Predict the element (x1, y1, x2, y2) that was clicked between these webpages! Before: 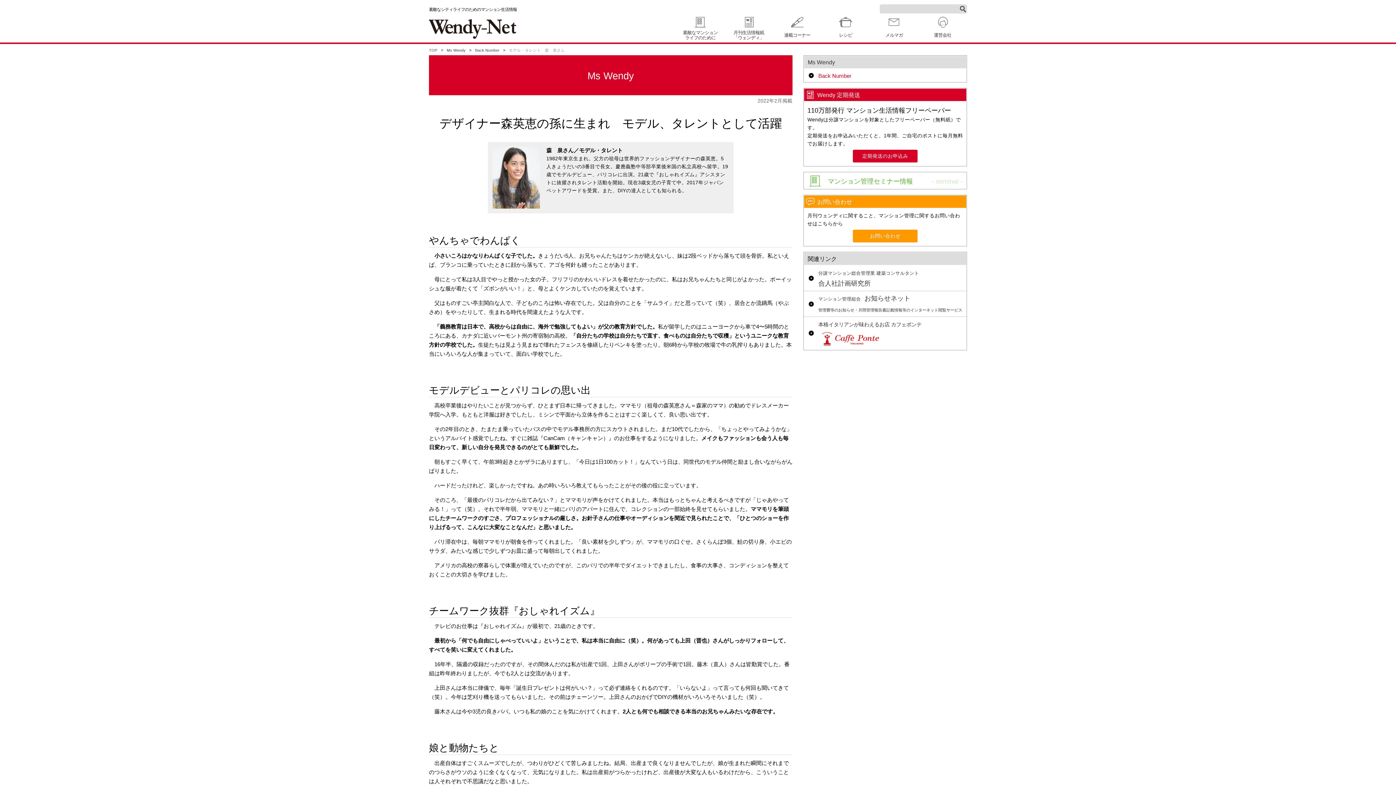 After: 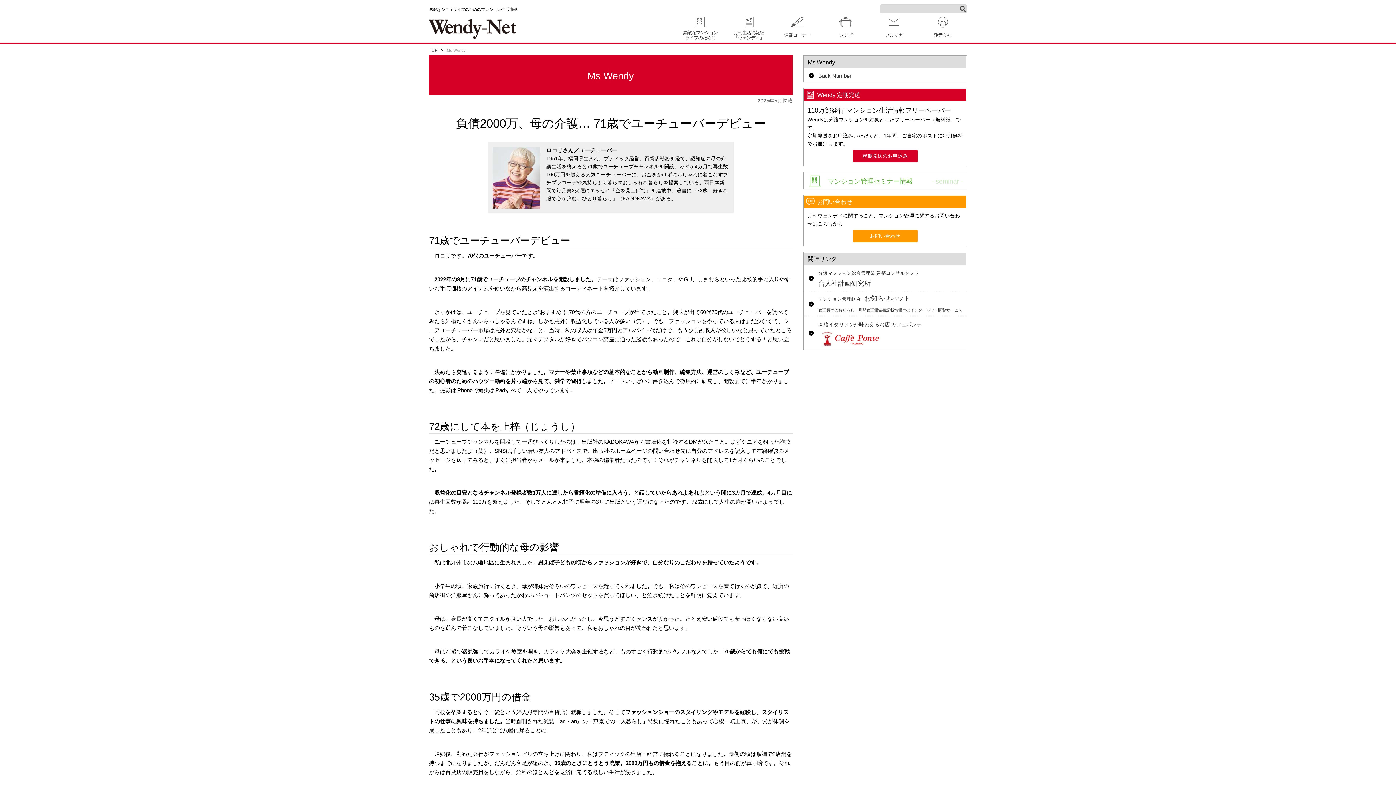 Action: label: Ms Wendy bbox: (446, 47, 465, 52)